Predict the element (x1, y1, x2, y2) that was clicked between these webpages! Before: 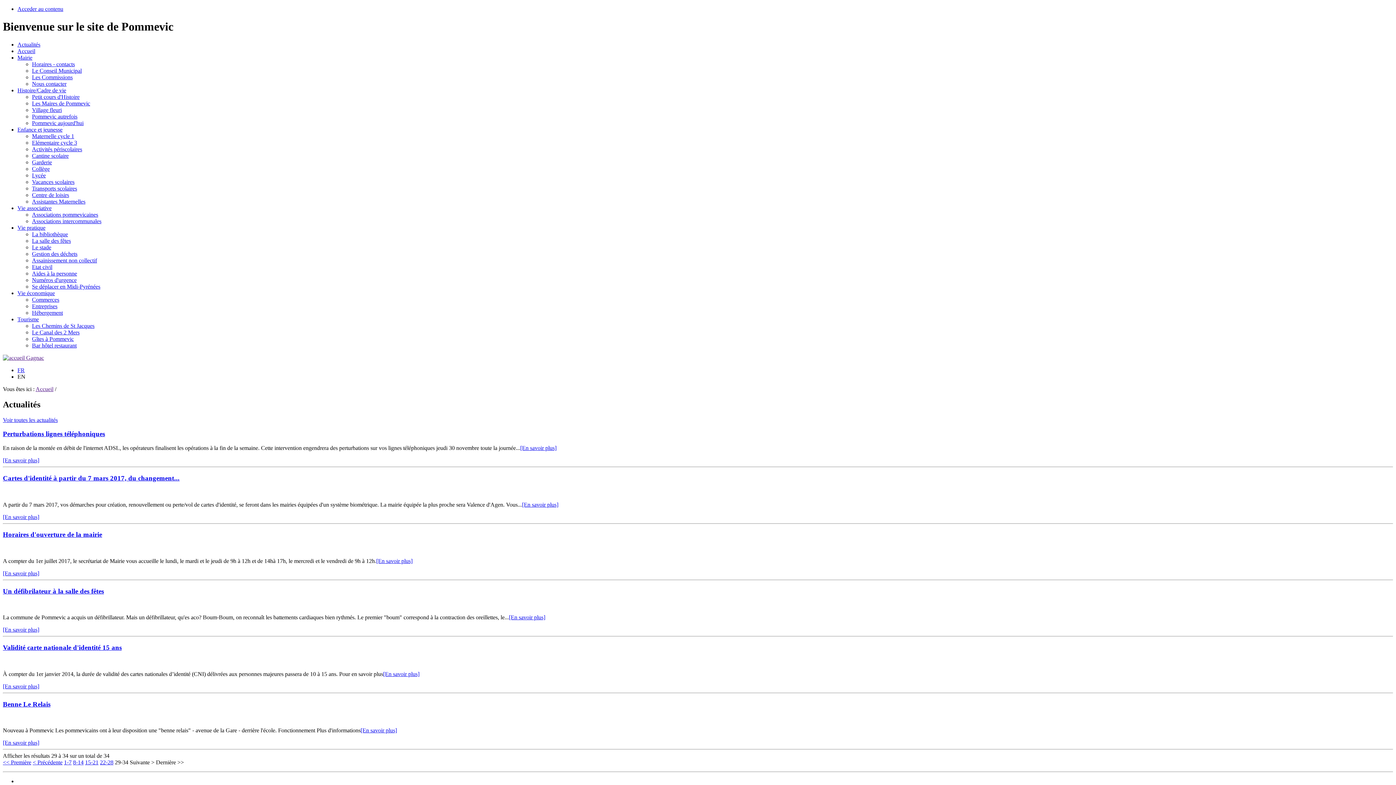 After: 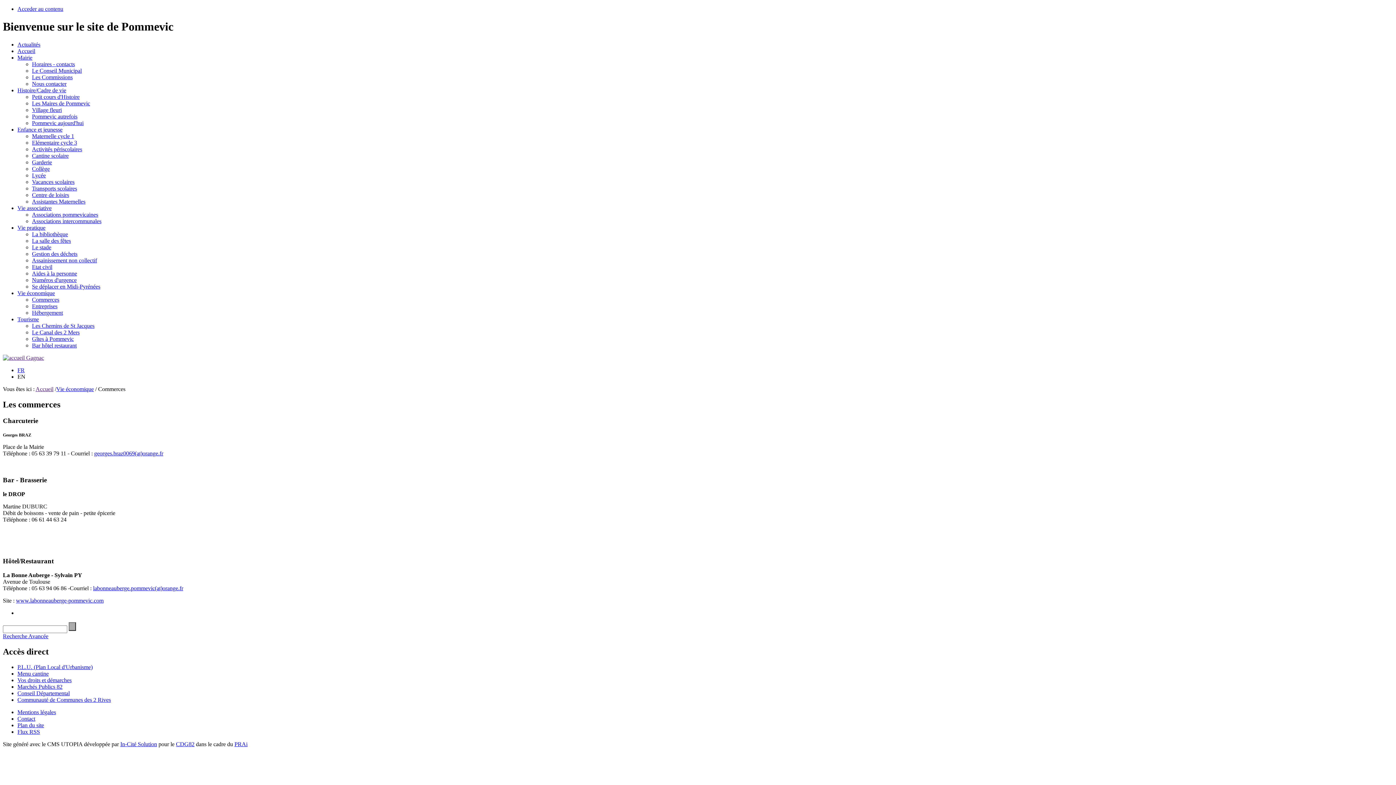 Action: bbox: (32, 296, 59, 302) label: Commerces